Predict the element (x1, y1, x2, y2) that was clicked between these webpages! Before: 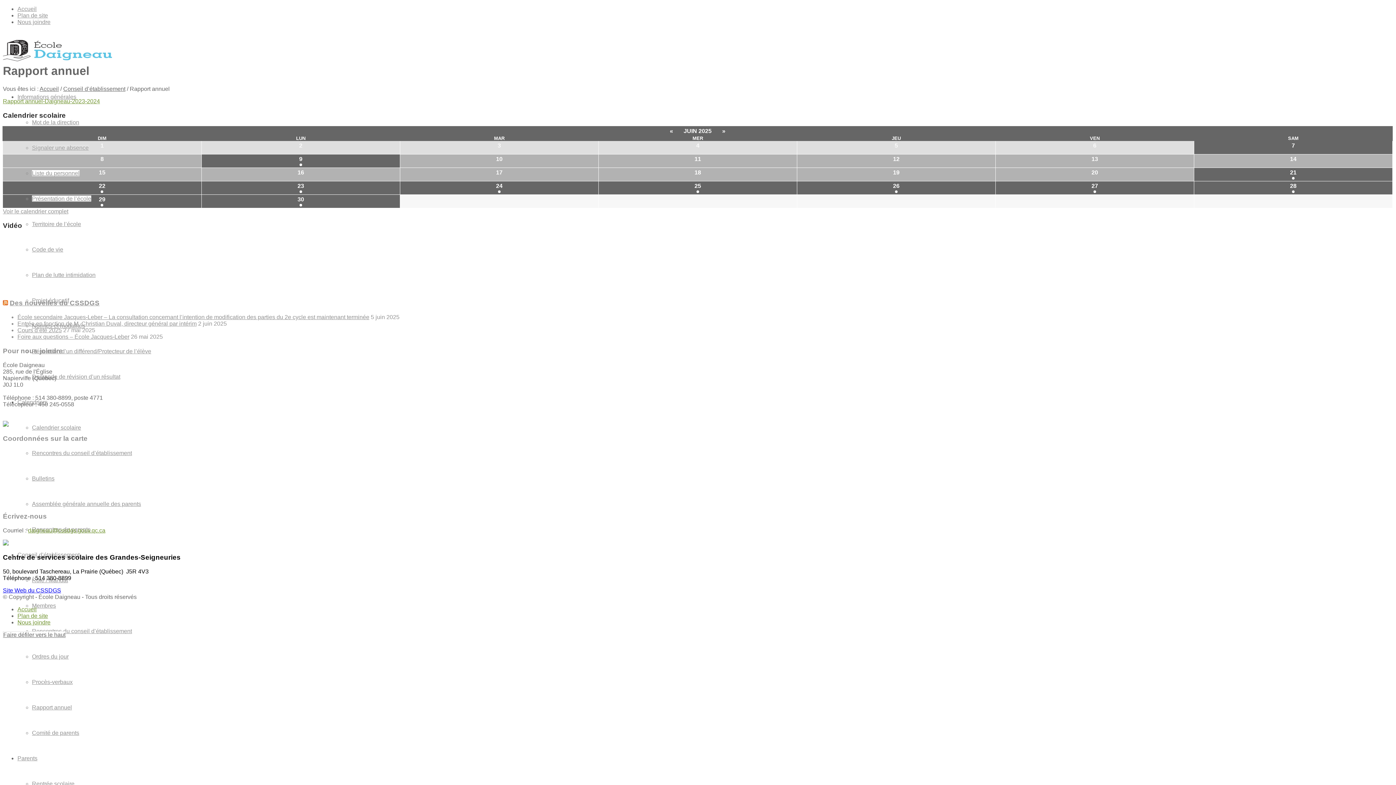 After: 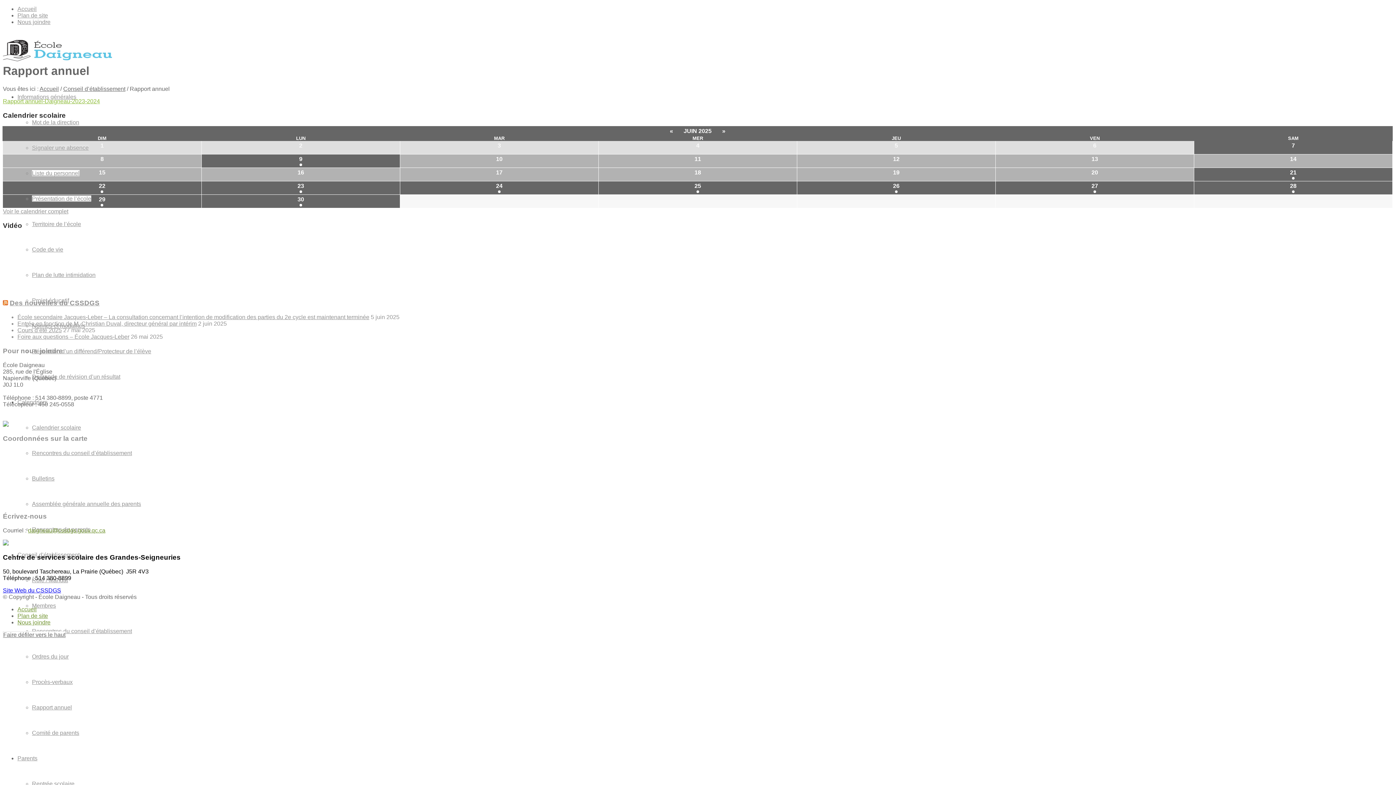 Action: label: Rapport annuel-Daigneau-2023-2024 bbox: (2, 98, 100, 104)